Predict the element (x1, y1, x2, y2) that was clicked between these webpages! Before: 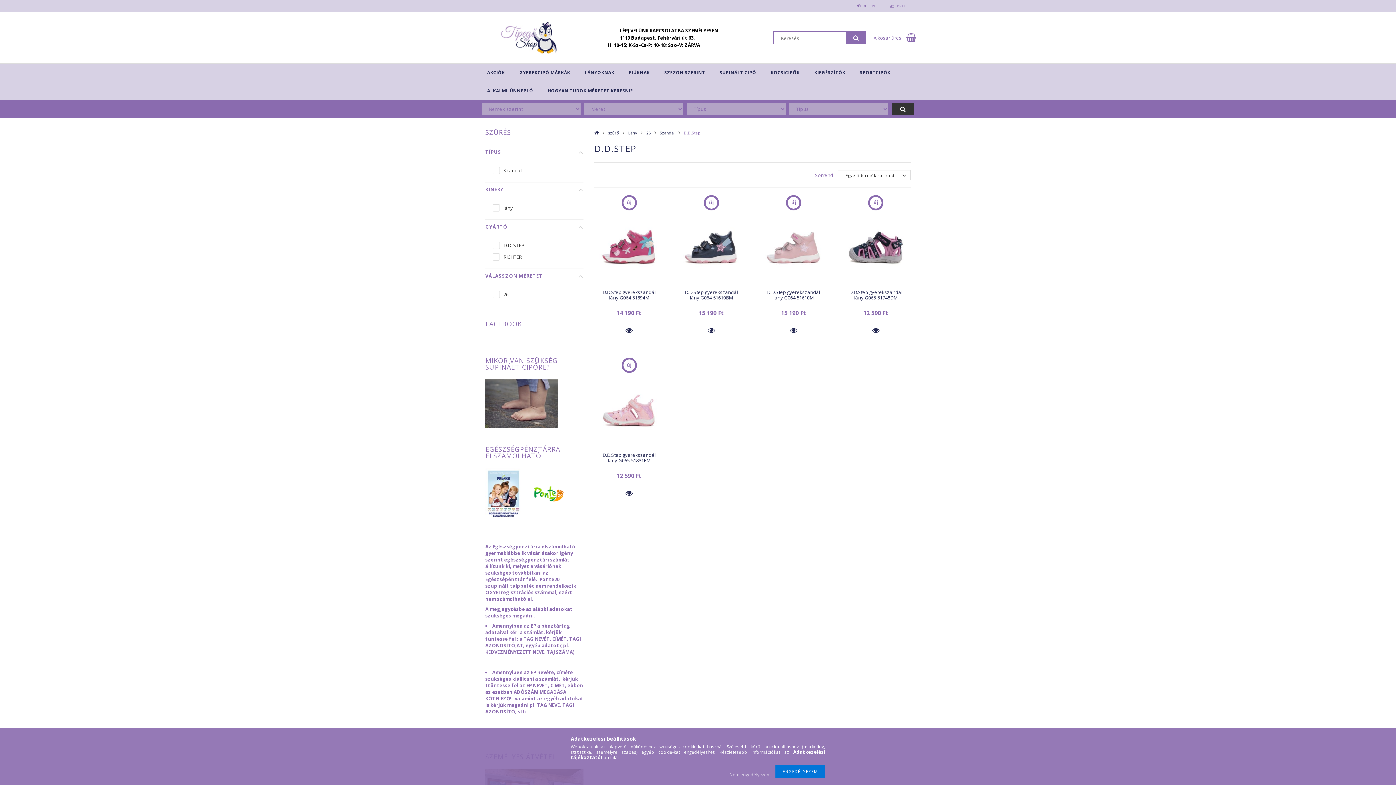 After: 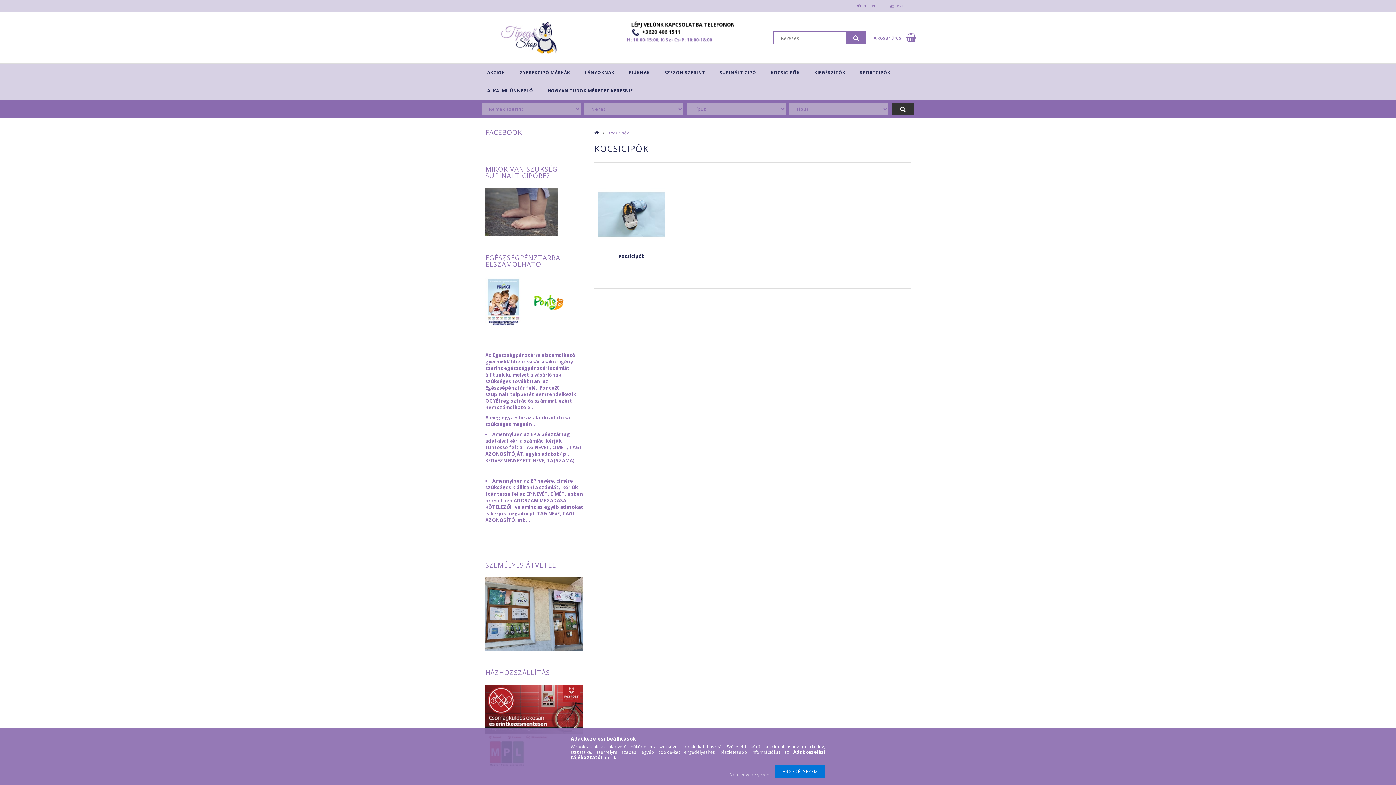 Action: bbox: (763, 63, 807, 81) label: KOCSICIPŐK